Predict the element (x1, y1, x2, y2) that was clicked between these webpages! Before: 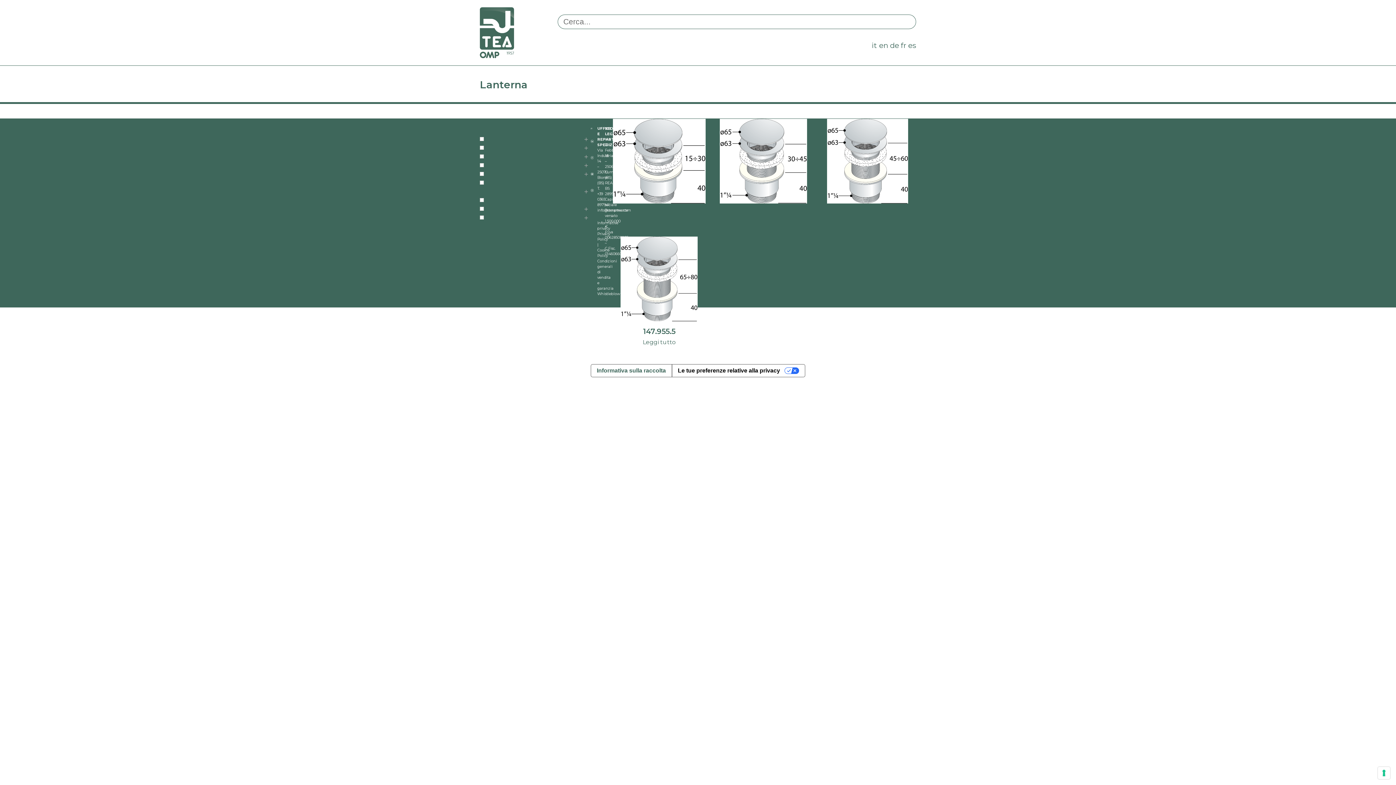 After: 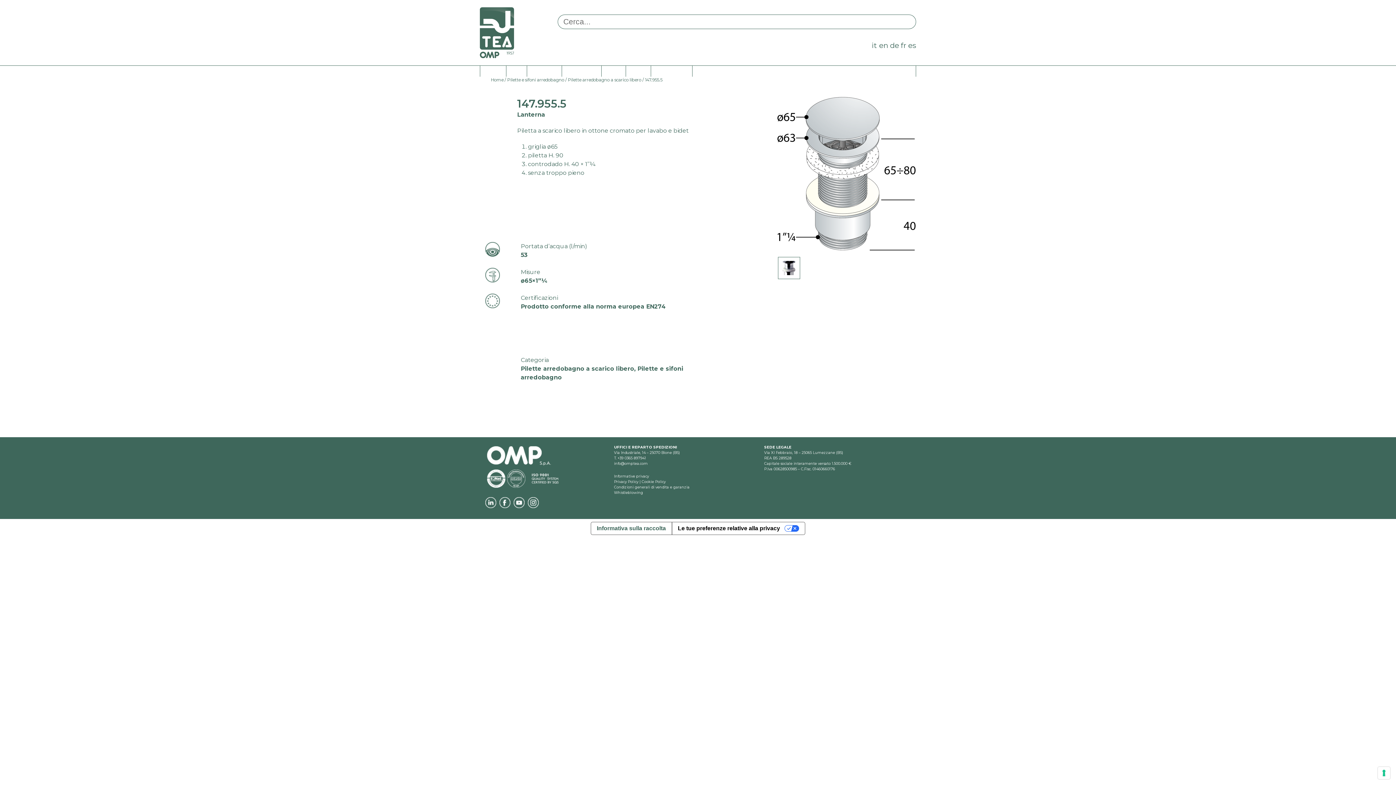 Action: bbox: (610, 275, 707, 281)